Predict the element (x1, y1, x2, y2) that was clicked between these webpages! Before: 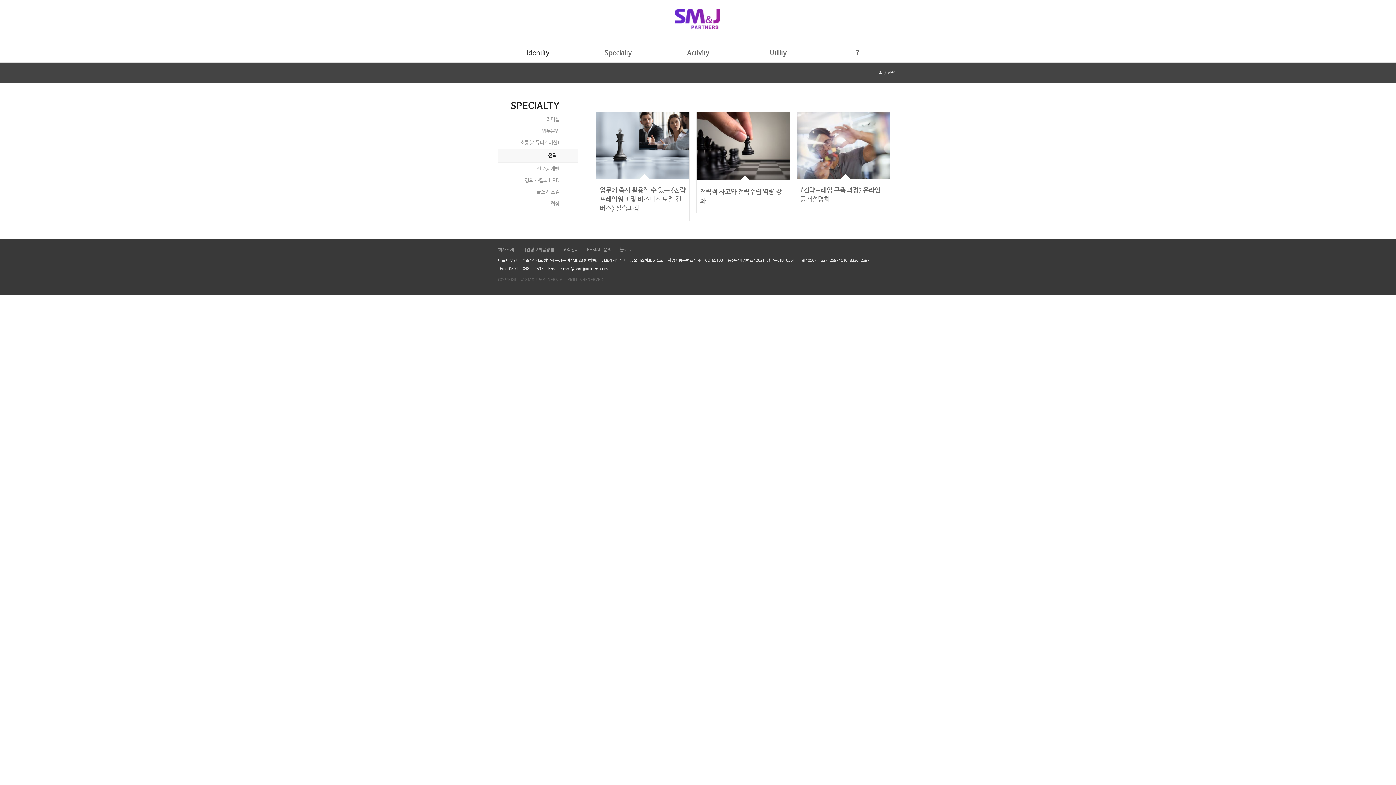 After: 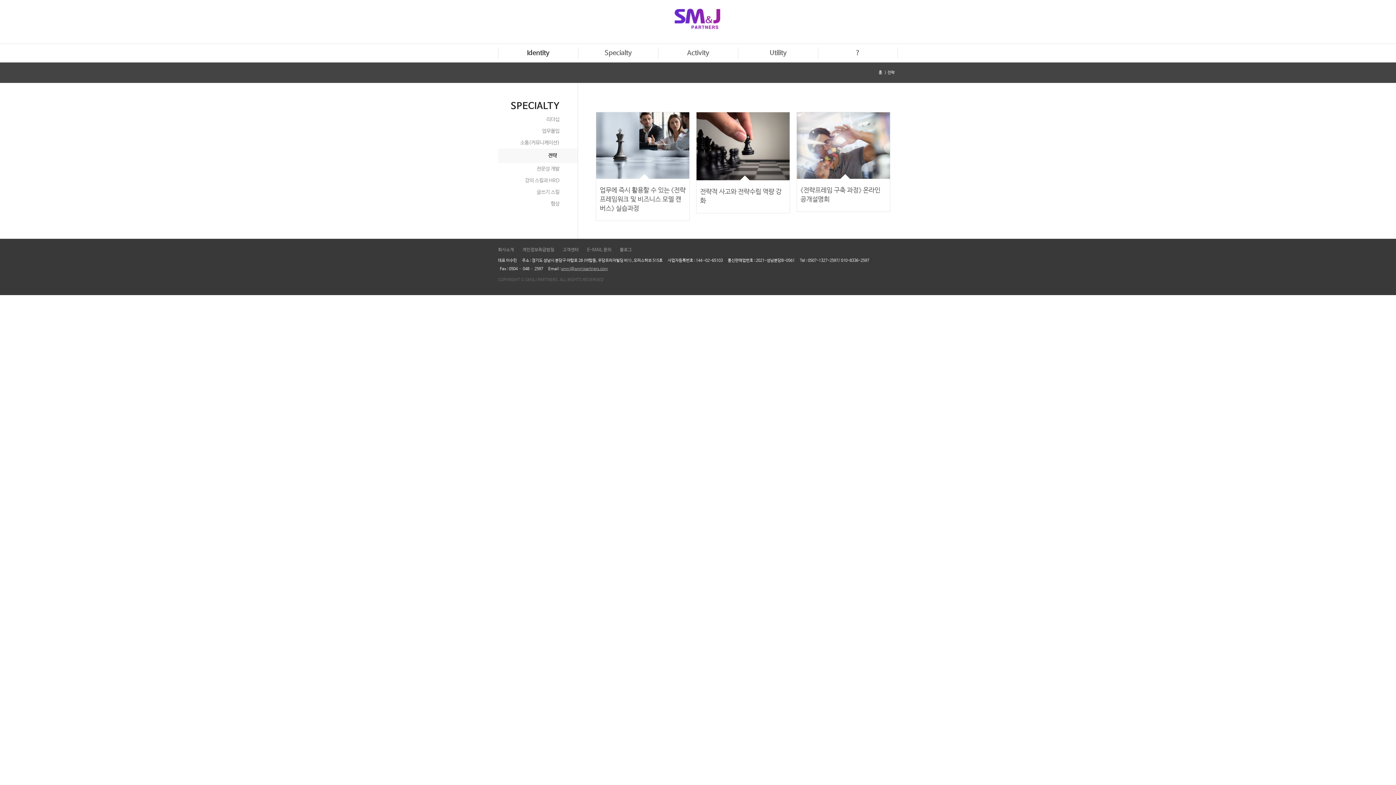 Action: label: smnj@smnjpartners.com bbox: (561, 267, 608, 271)